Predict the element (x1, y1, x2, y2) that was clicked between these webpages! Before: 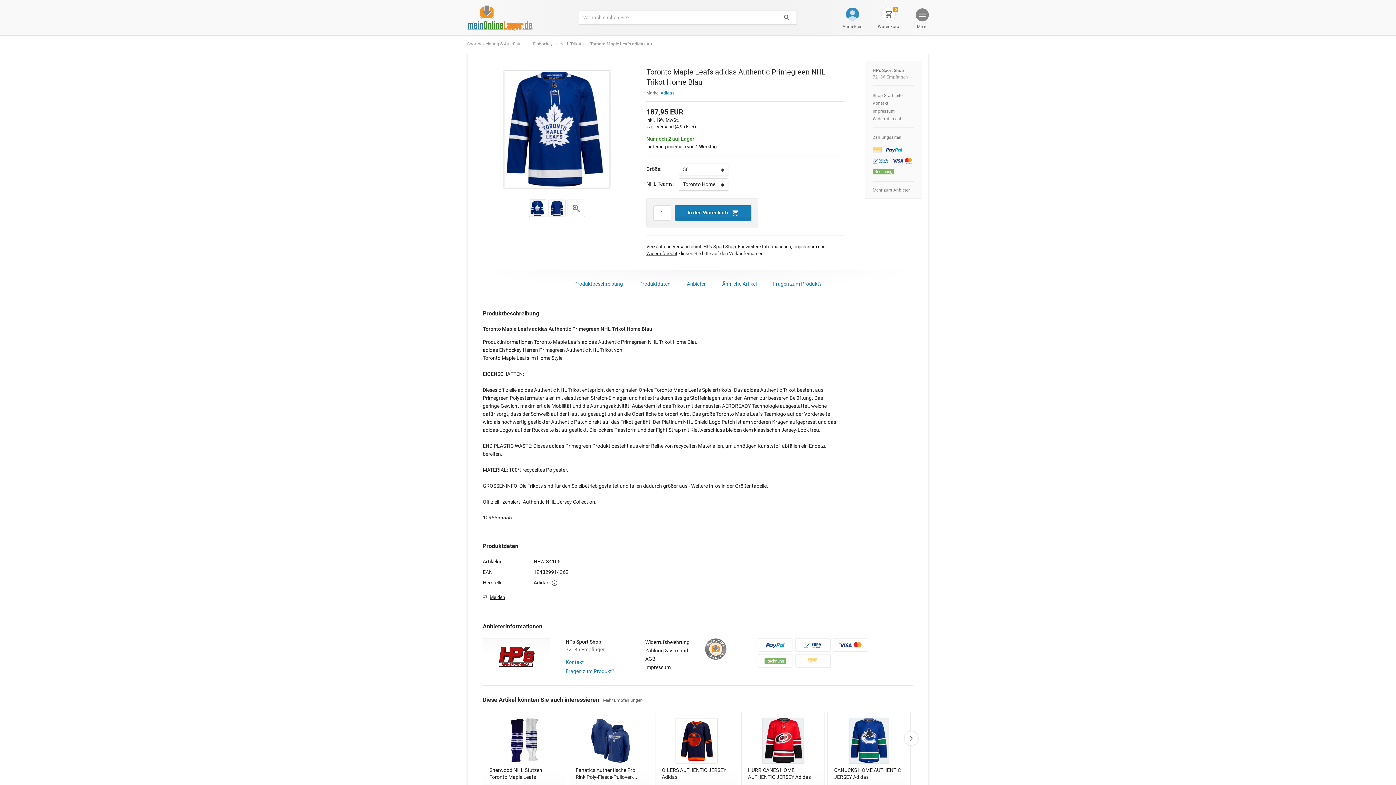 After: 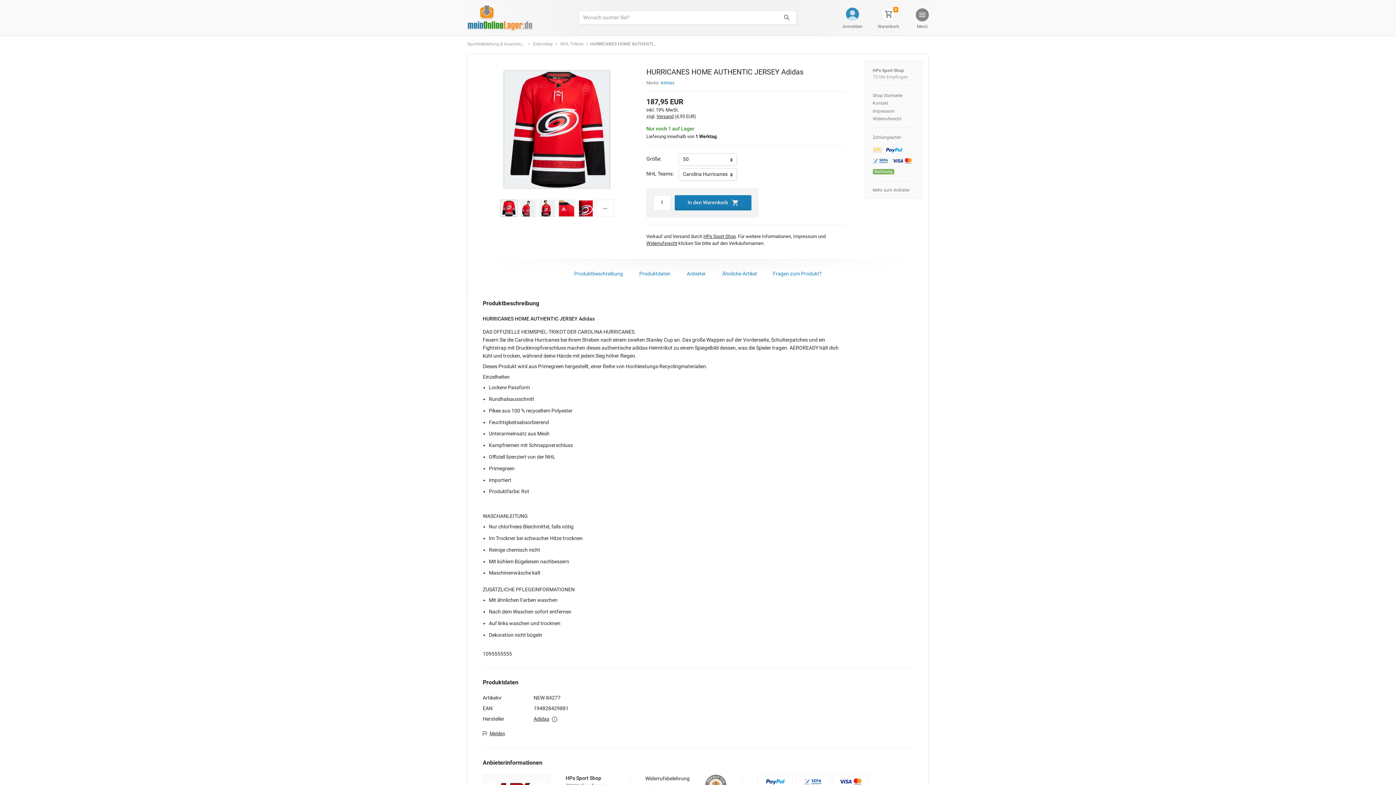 Action: label: HURRICANES HOME AUTHENTIC JERSEY Adidas
187,95 EUR bbox: (741, 711, 824, 796)